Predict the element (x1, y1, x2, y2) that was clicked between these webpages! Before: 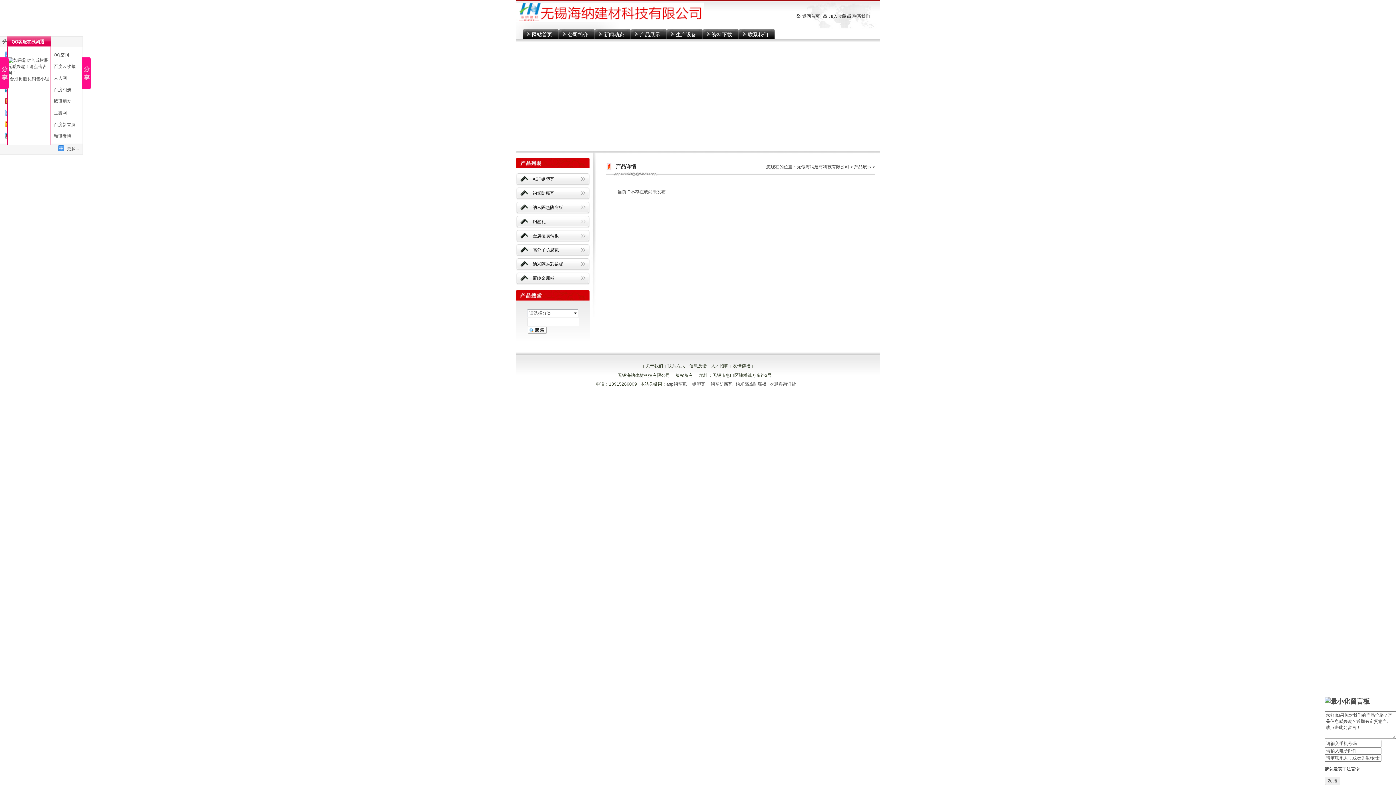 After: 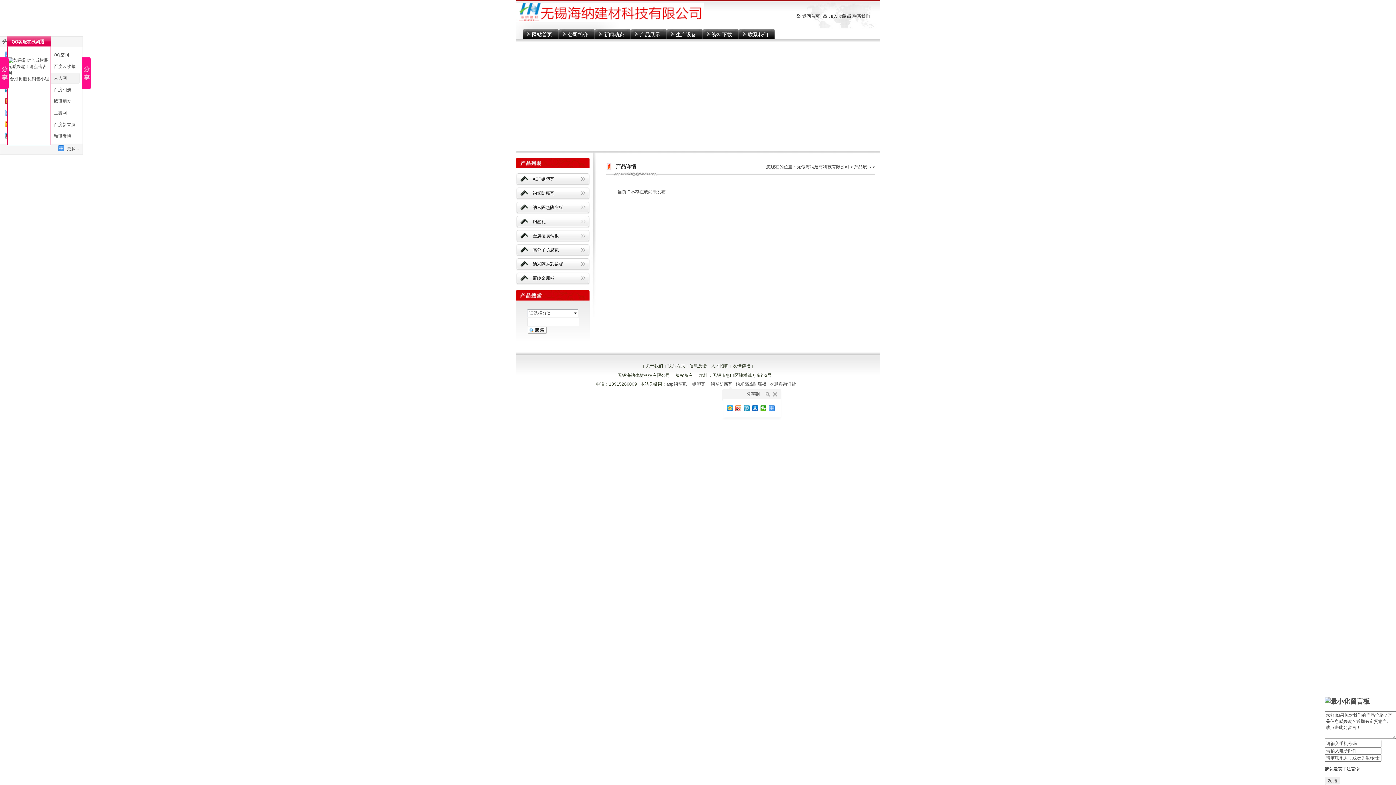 Action: label: 人人网 bbox: (43, 72, 79, 83)